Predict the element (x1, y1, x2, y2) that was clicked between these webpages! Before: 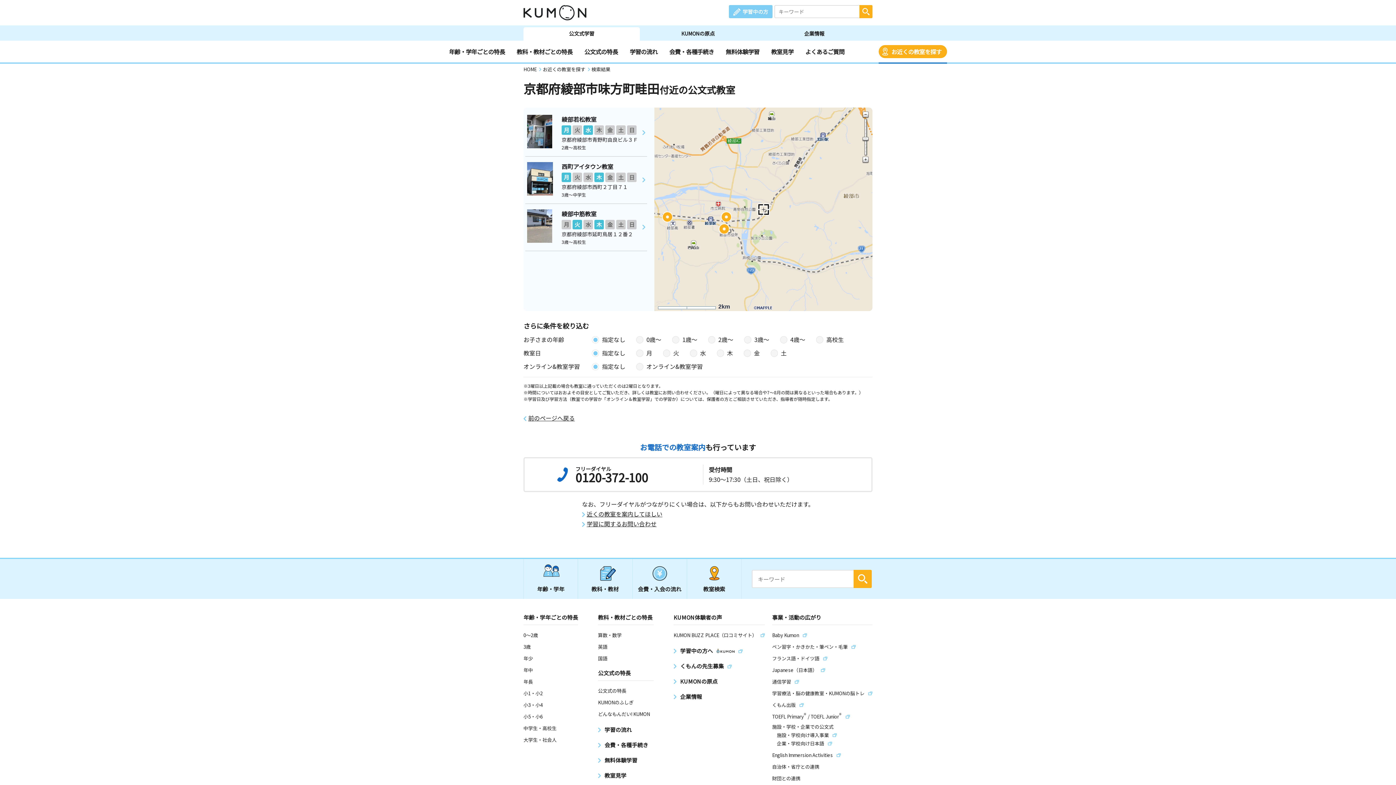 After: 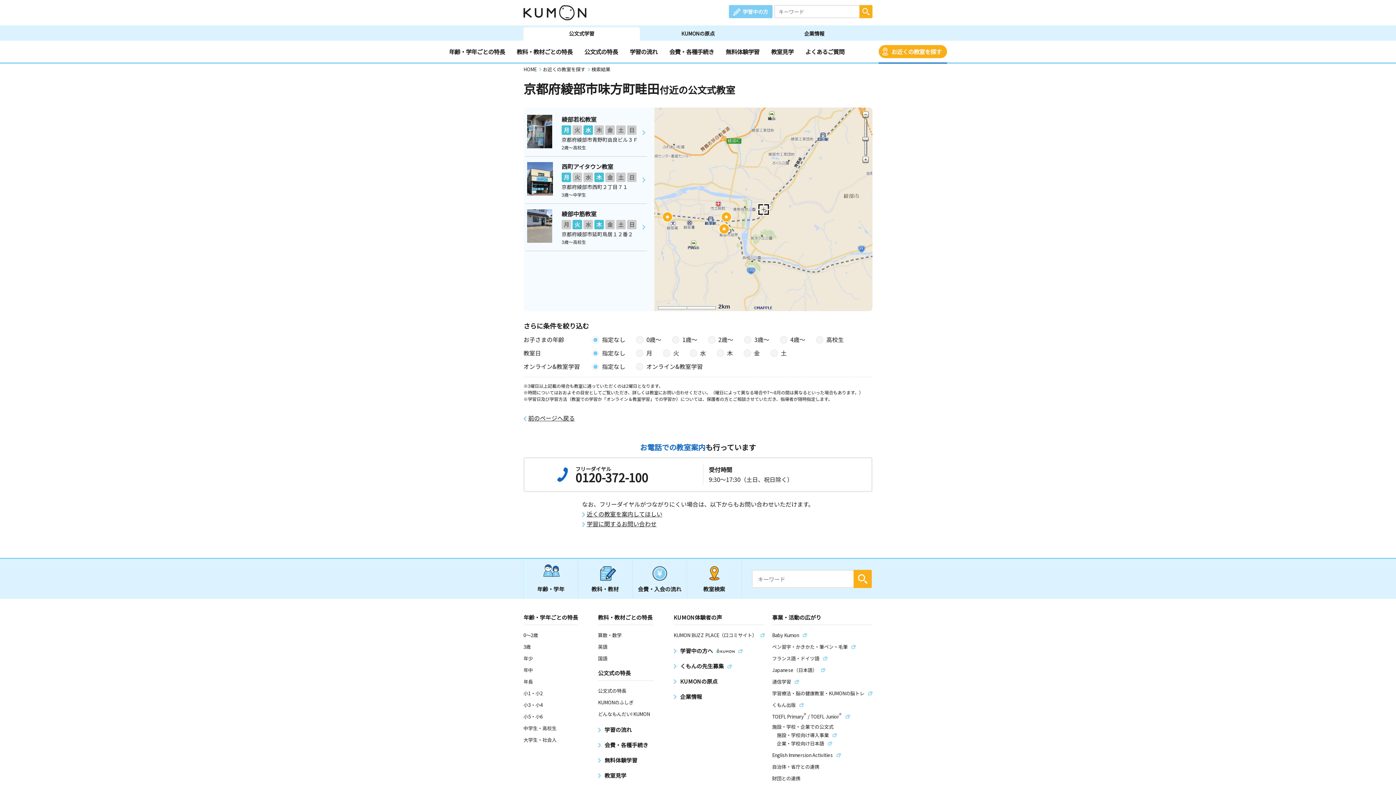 Action: bbox: (673, 647, 742, 654) label: 学習中の方へ